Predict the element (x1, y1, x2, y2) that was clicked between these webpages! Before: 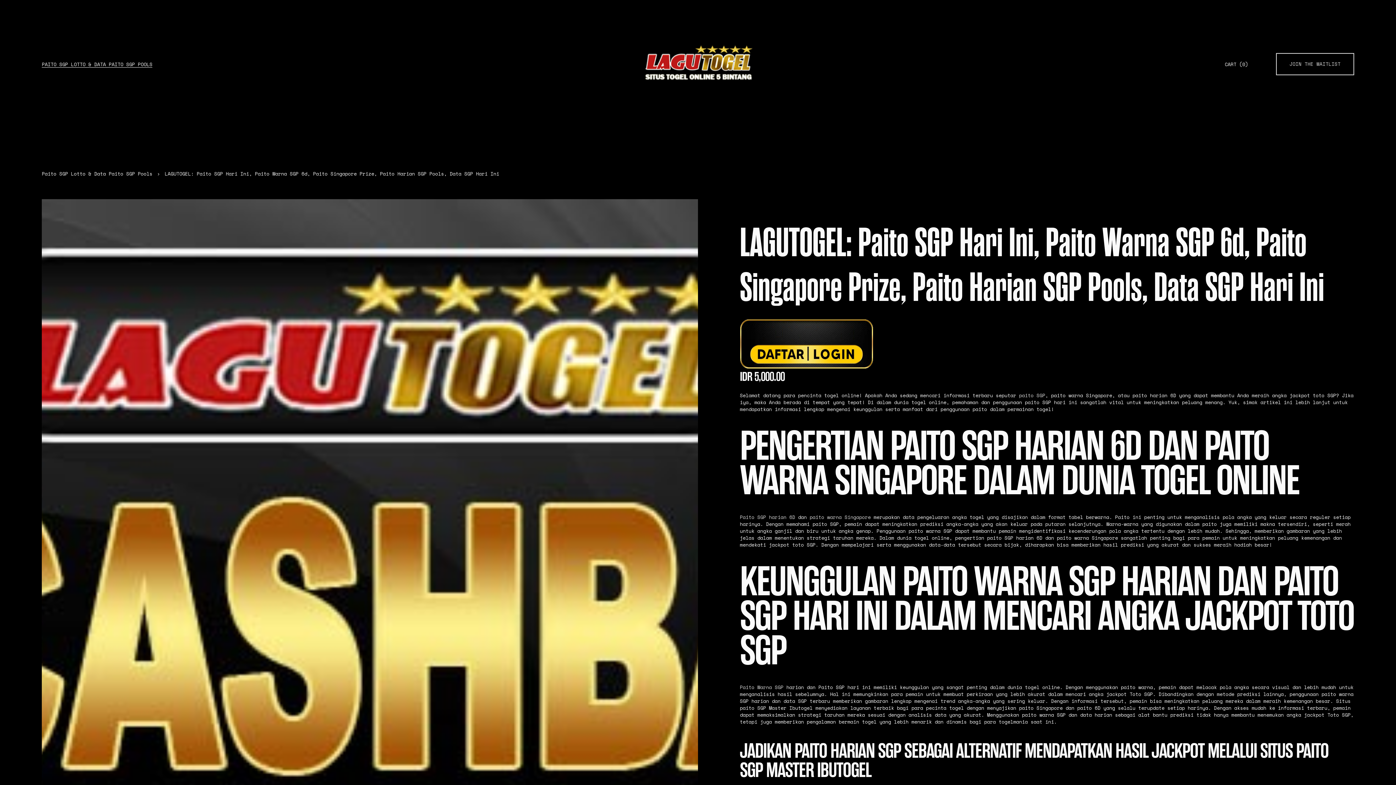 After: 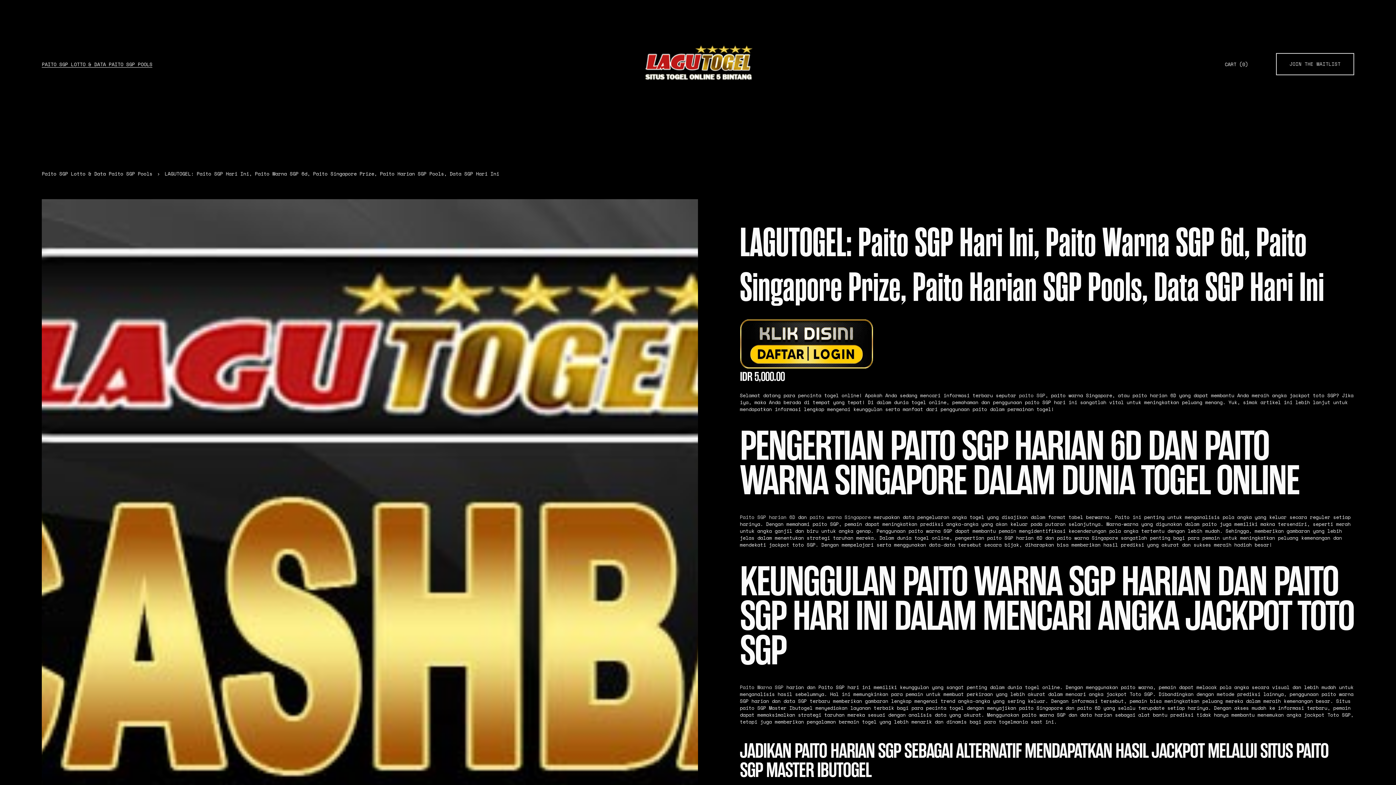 Action: label: paito warna Singapore bbox: (809, 513, 870, 520)